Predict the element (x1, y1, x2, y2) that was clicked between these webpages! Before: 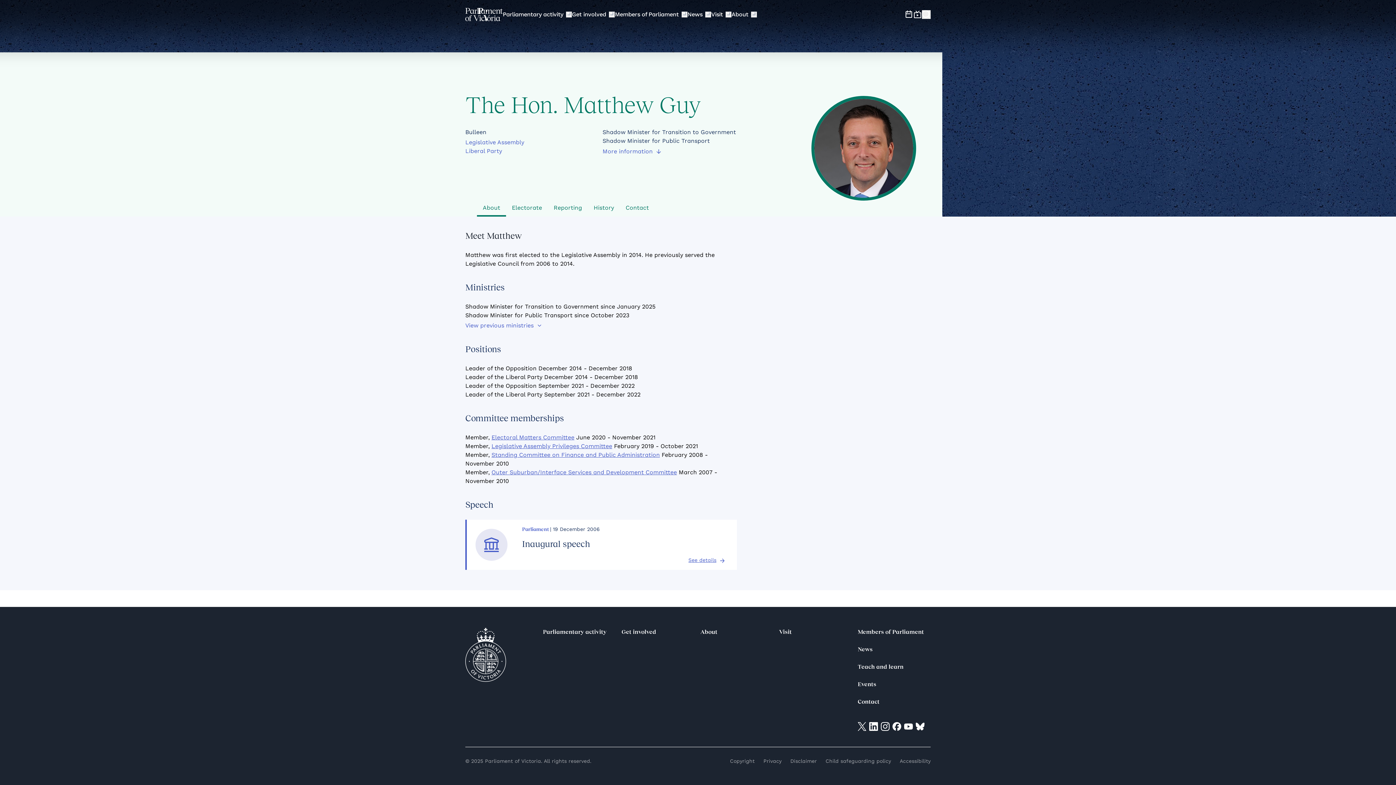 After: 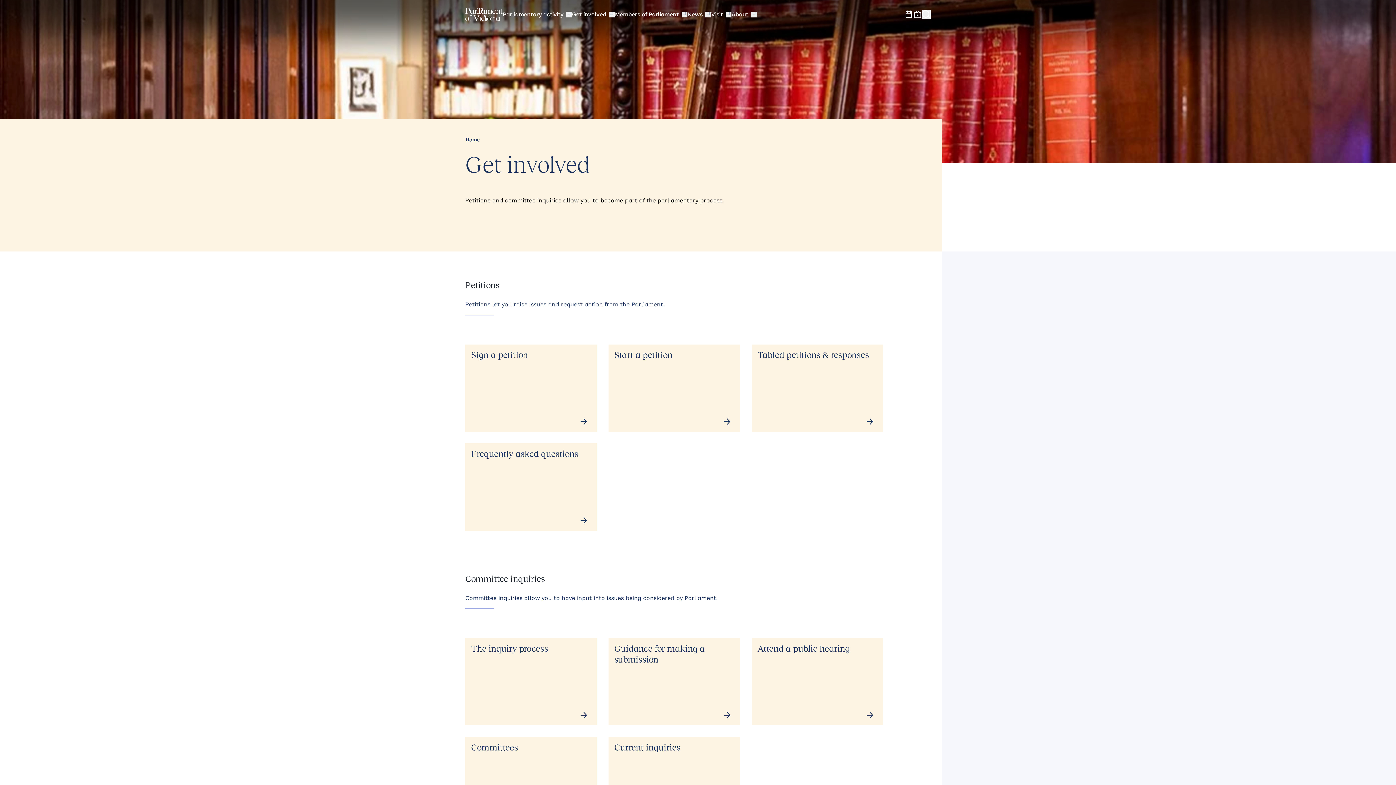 Action: label: Get involved bbox: (572, 0, 606, 29)